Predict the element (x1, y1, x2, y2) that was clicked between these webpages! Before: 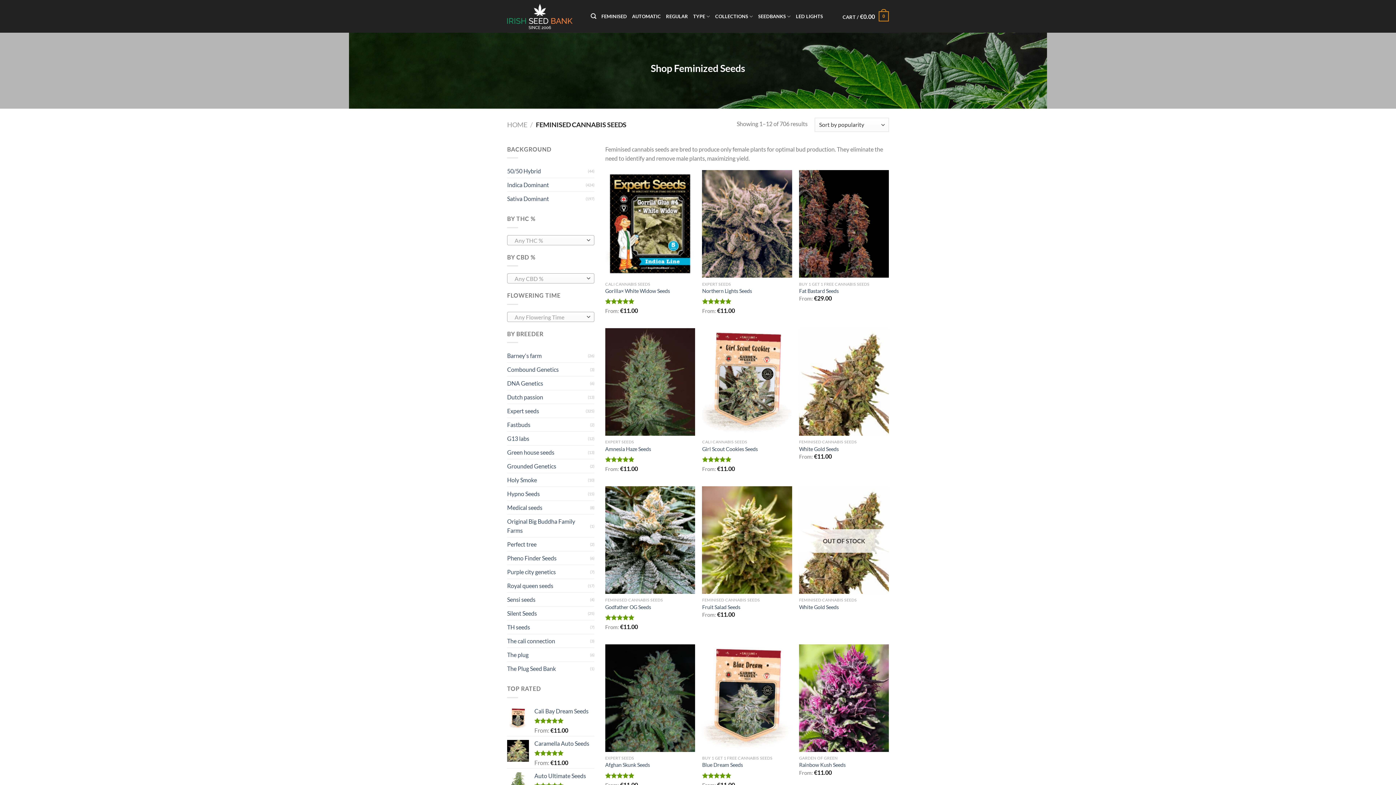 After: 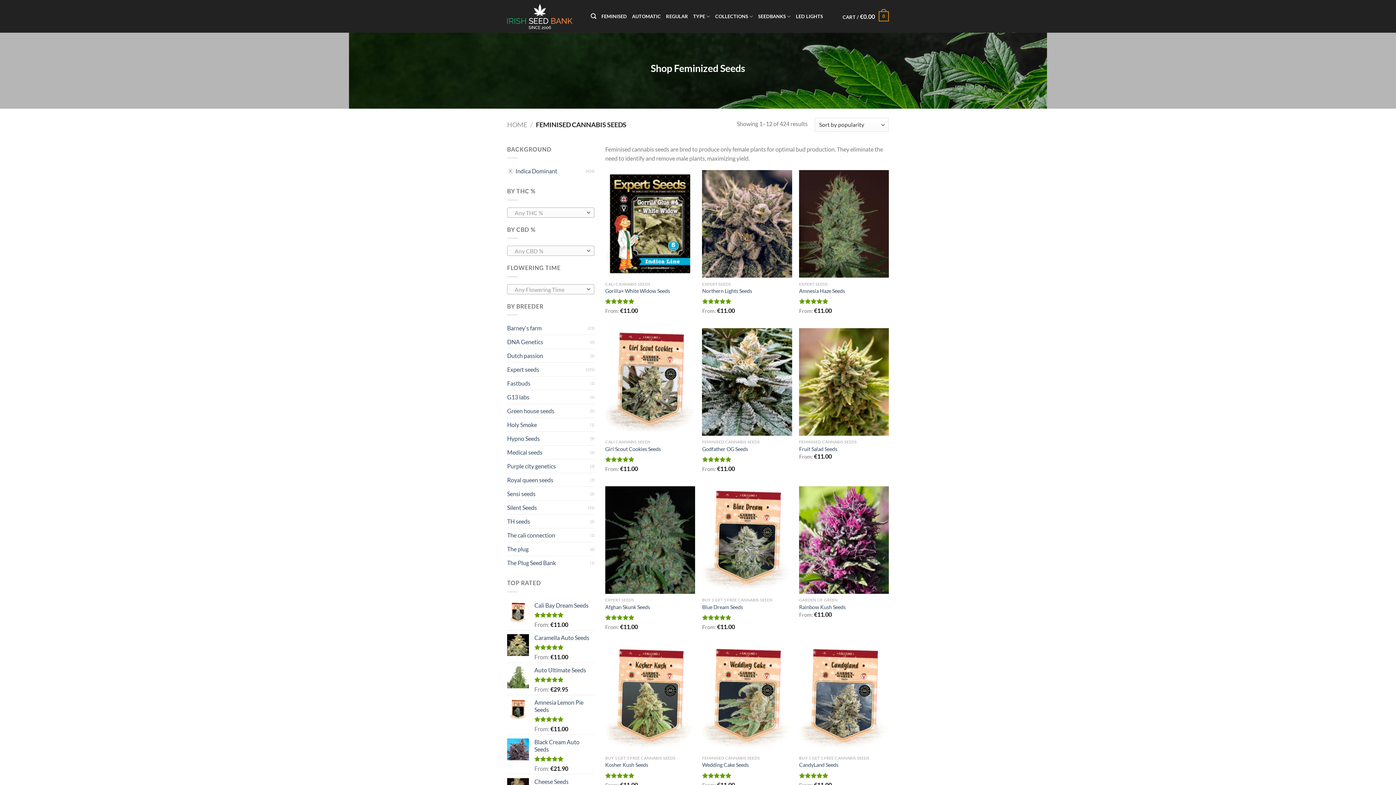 Action: label: Indica Dominant bbox: (507, 178, 585, 191)